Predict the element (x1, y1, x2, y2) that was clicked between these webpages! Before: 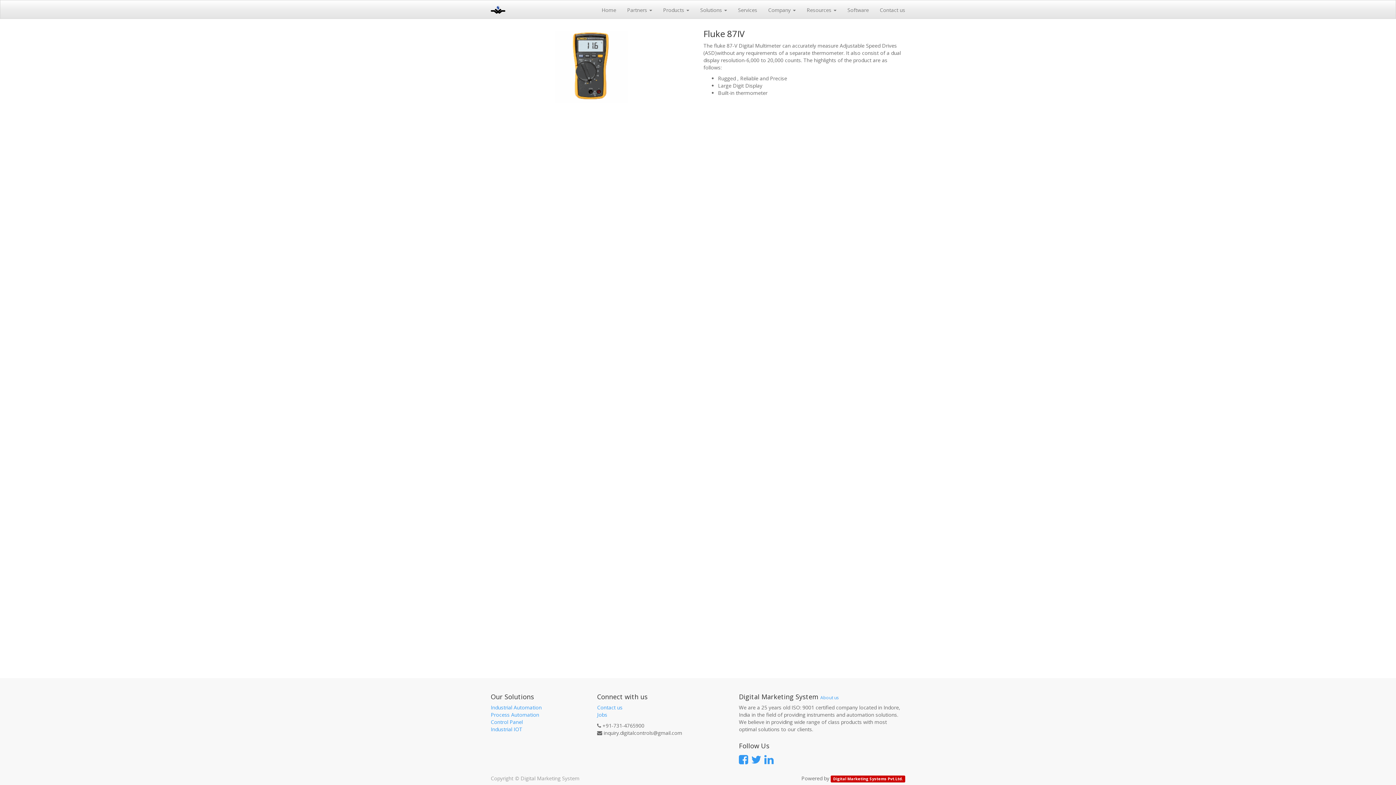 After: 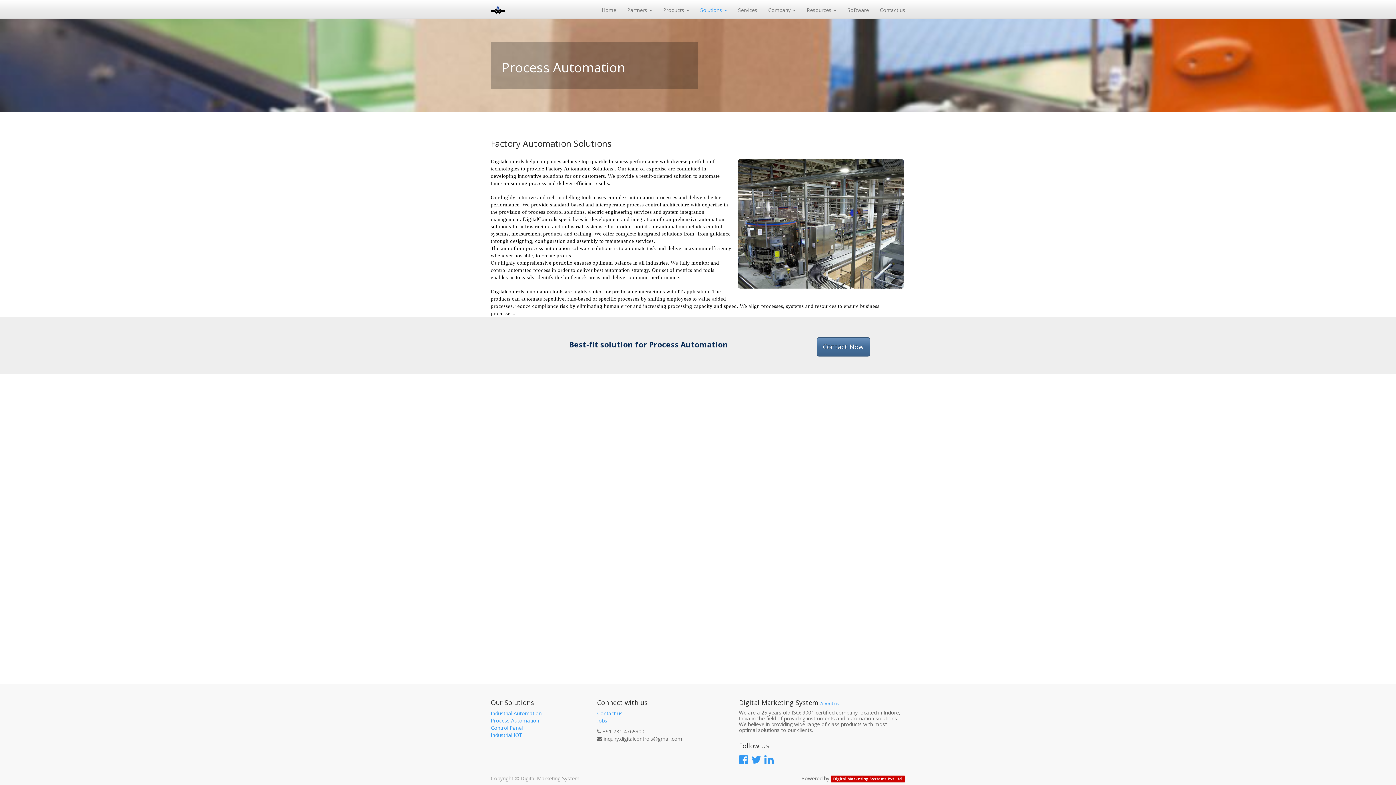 Action: bbox: (490, 711, 586, 718) label: Process Automation